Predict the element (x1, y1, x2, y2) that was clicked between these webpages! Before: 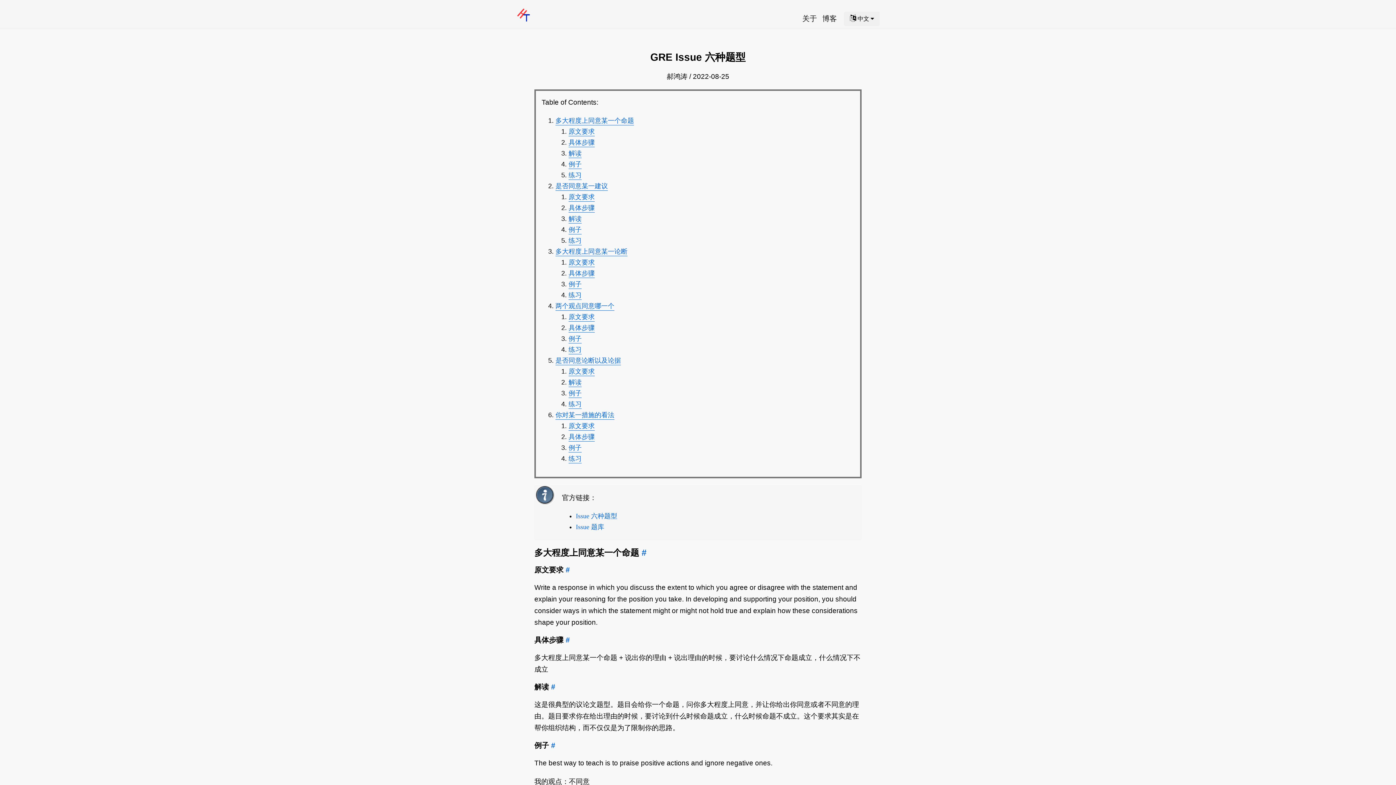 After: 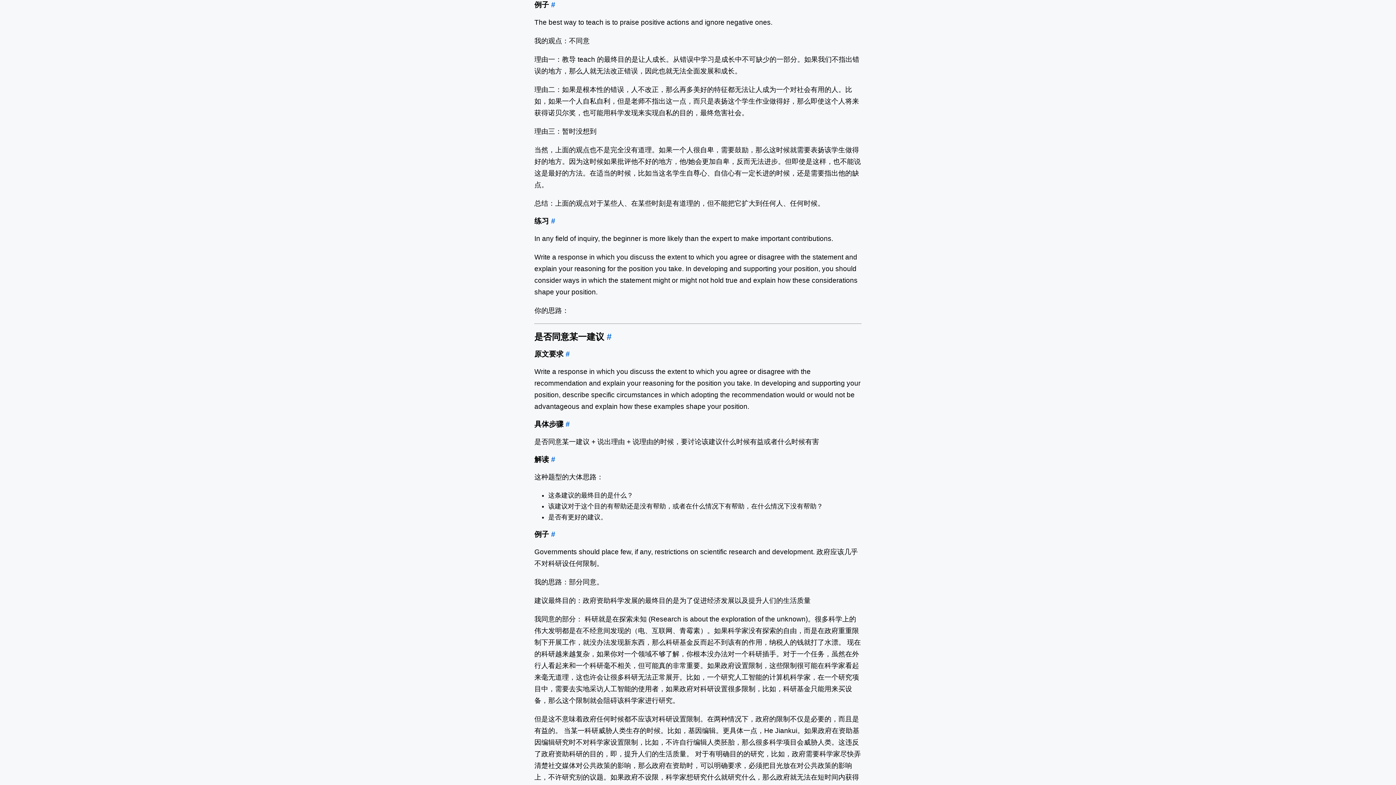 Action: label: 例子 bbox: (568, 160, 581, 169)